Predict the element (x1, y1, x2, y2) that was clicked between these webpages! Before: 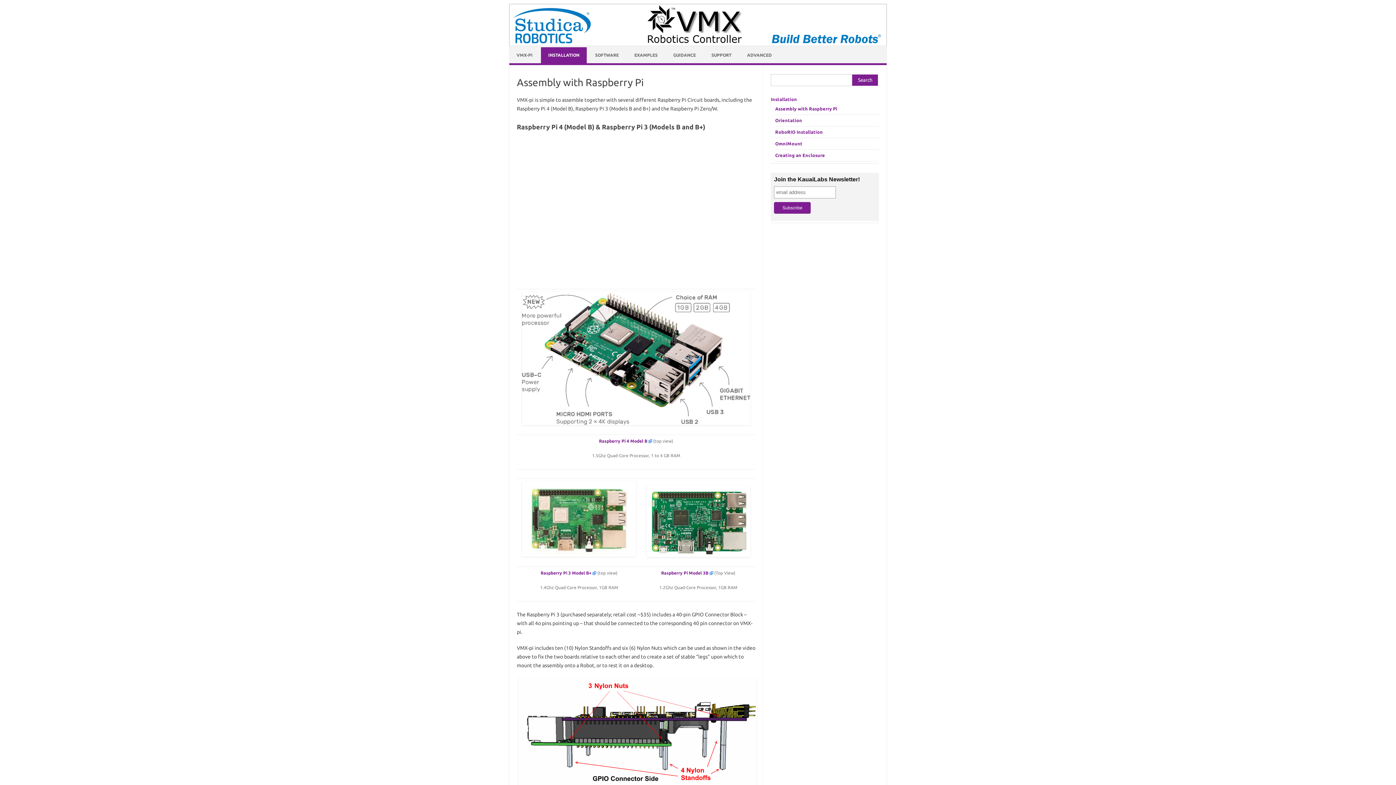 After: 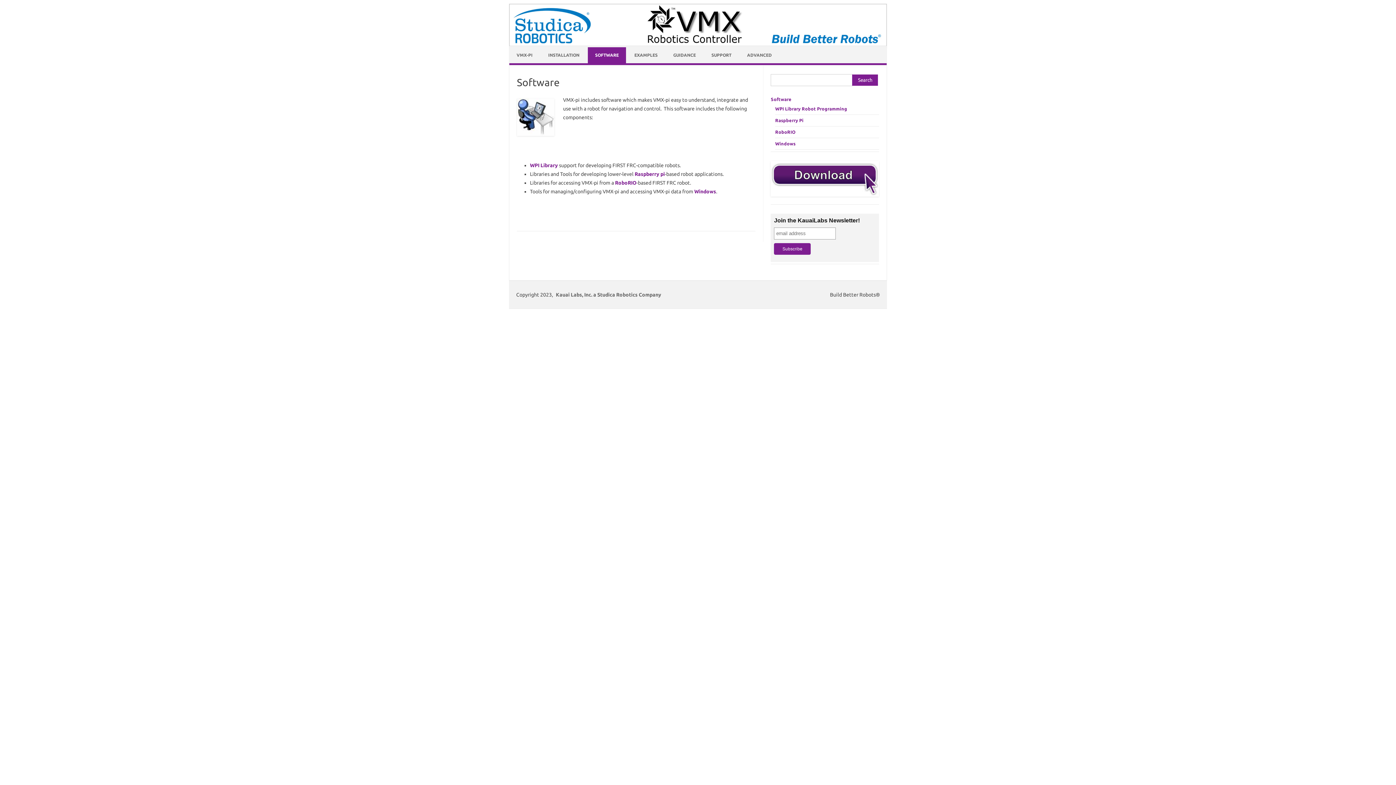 Action: label: SOFTWARE bbox: (588, 47, 626, 63)